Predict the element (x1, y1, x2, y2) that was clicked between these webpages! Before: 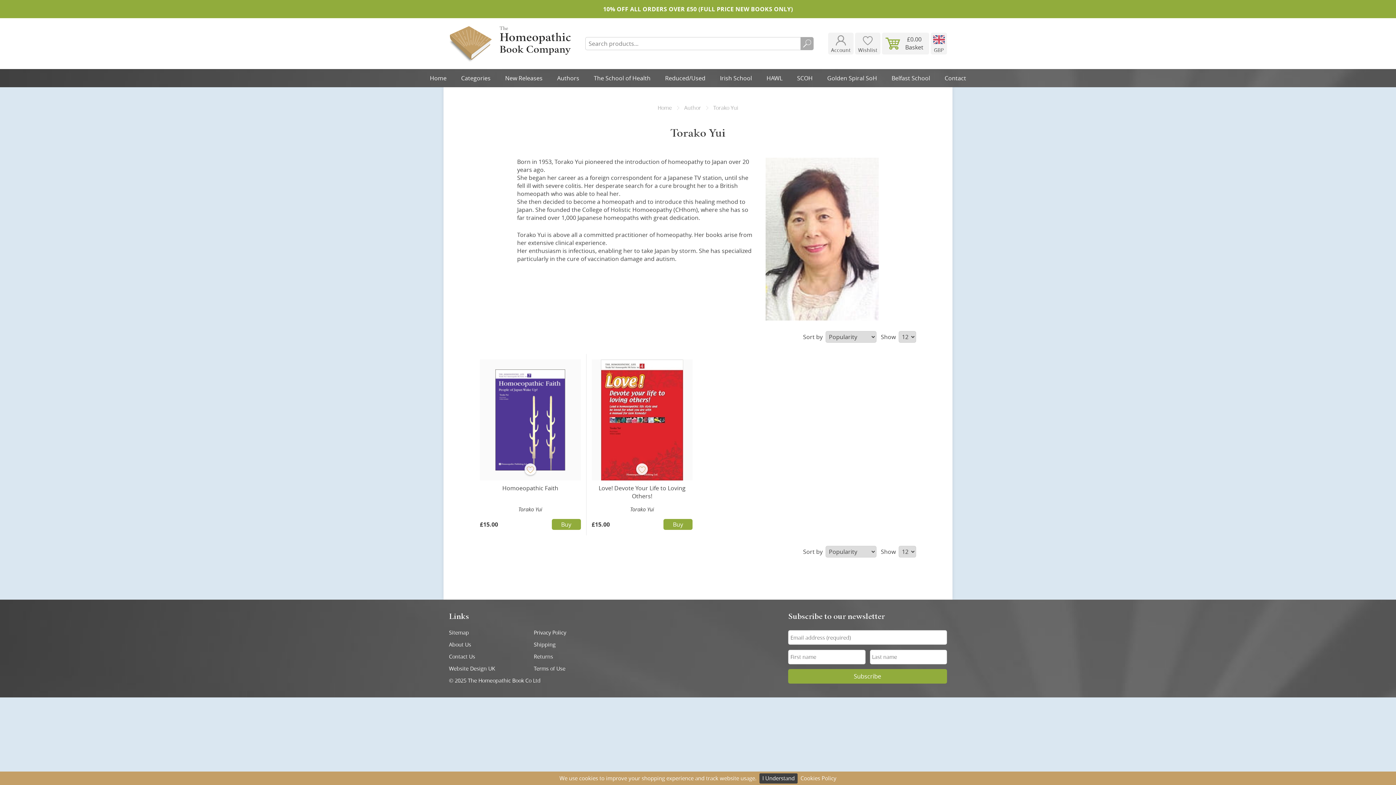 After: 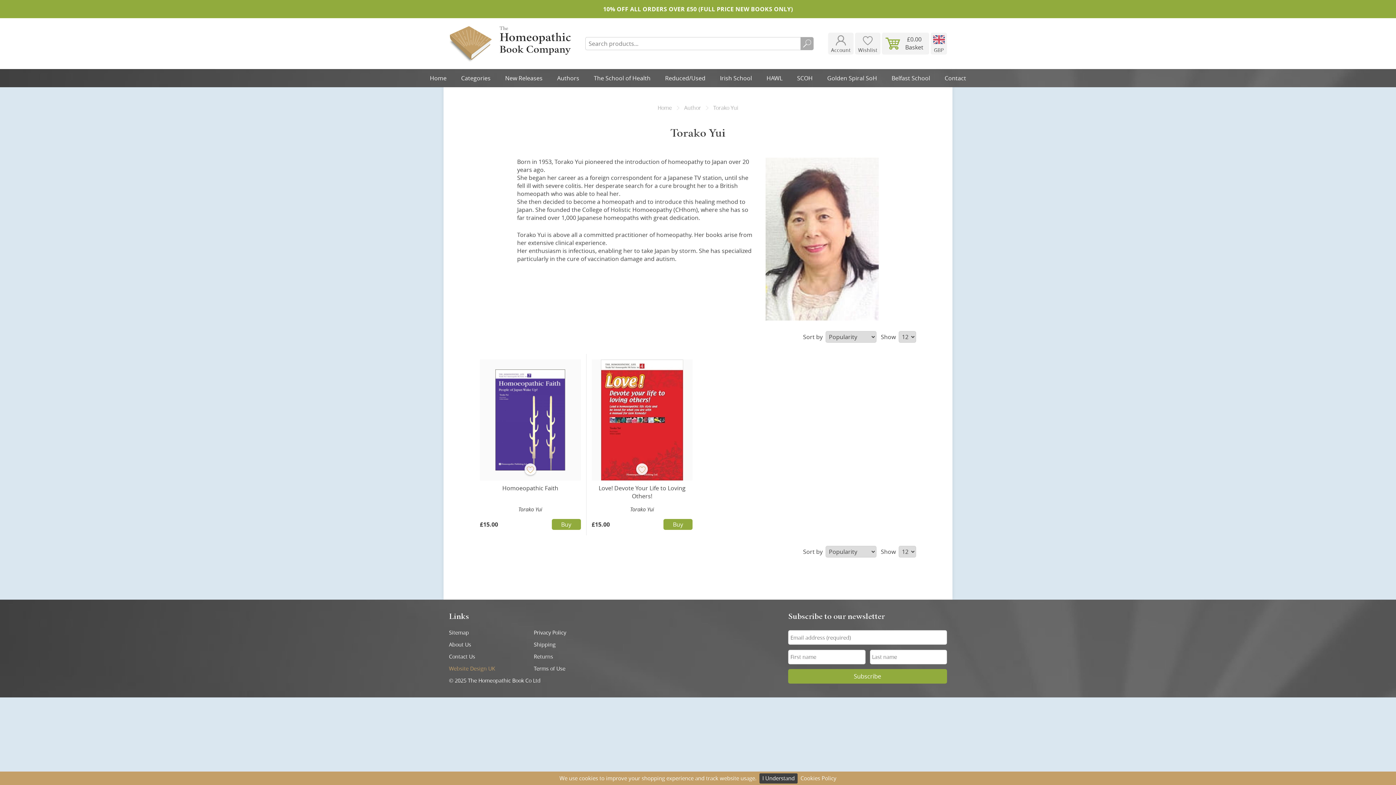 Action: label: Website Design UK bbox: (449, 665, 495, 672)